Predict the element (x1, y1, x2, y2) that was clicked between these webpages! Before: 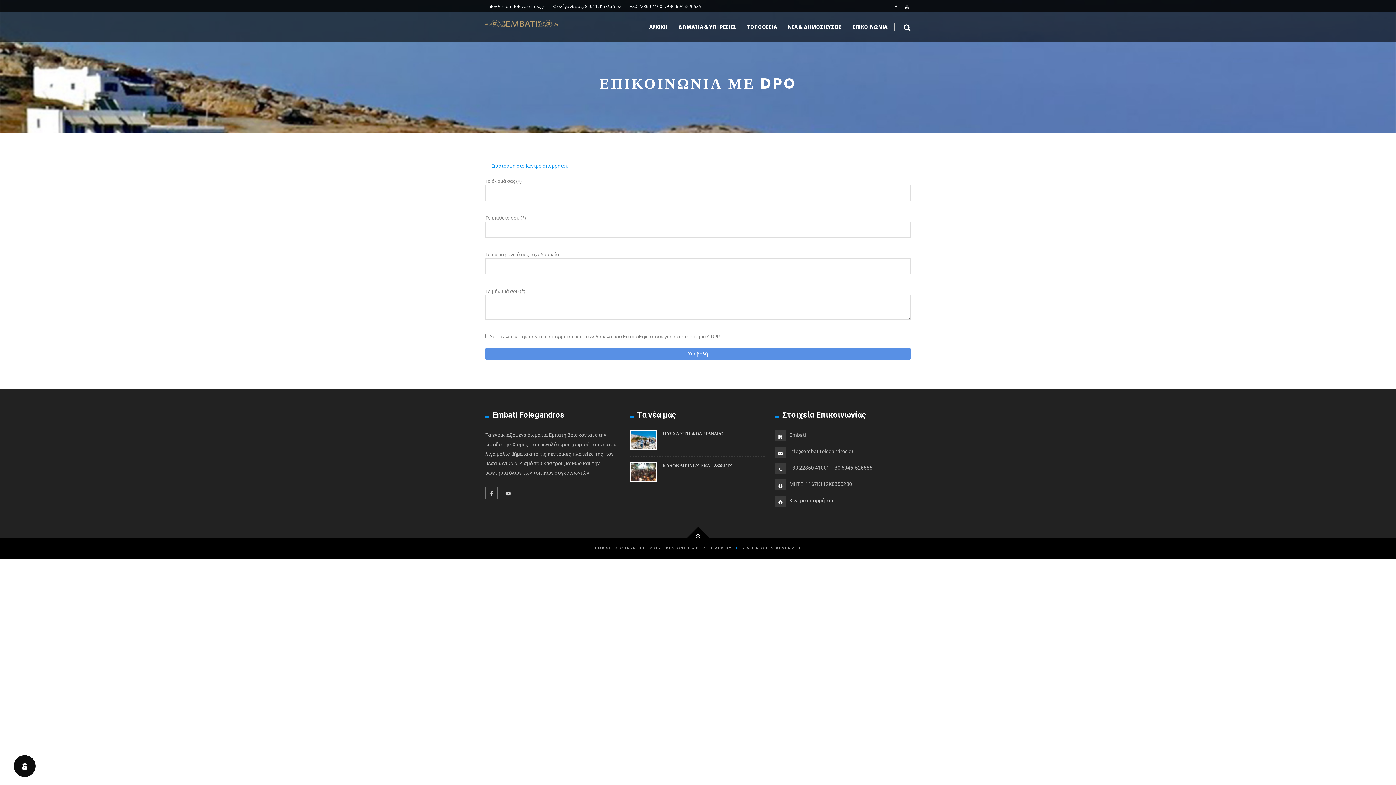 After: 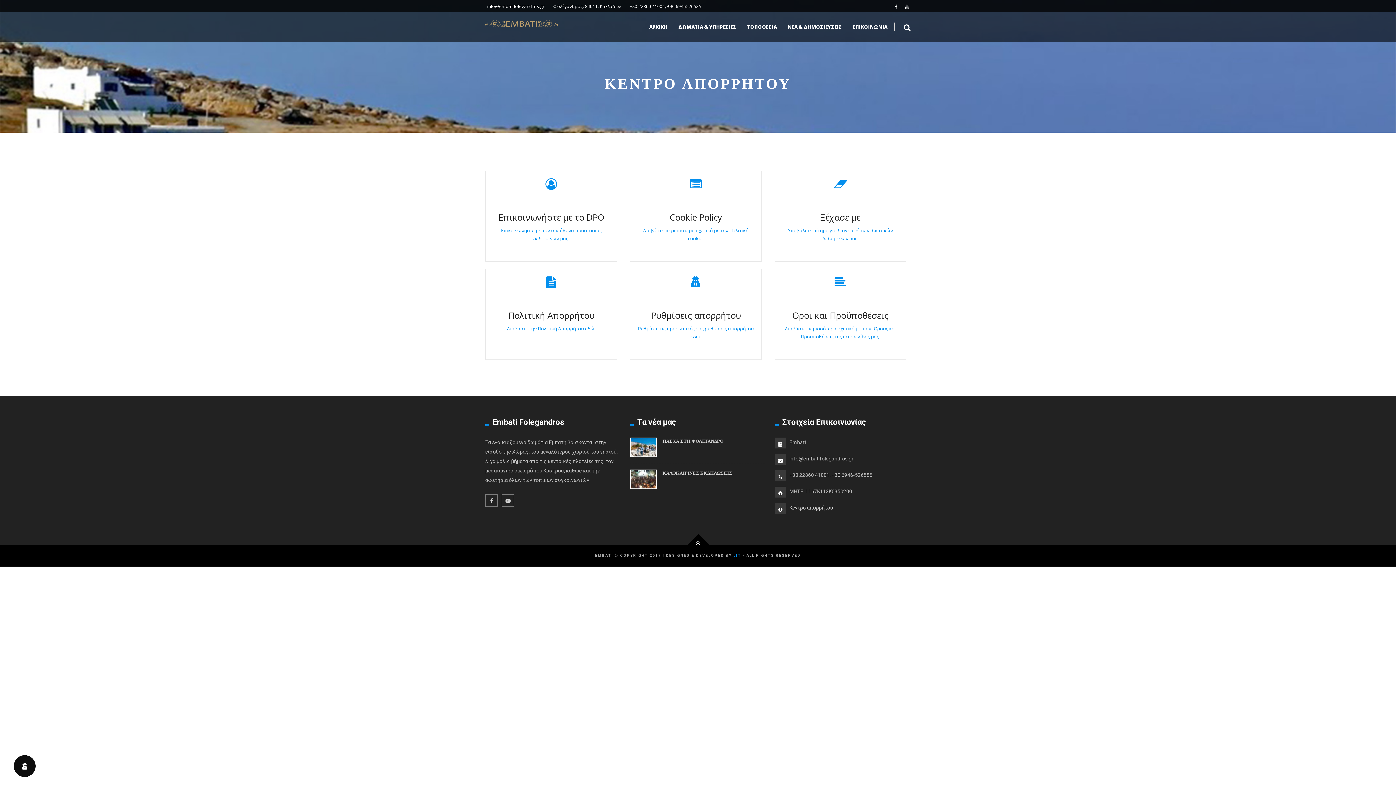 Action: bbox: (485, 161, 910, 169) label: ← Επιστροφή στο Κέντρο απορρήτου